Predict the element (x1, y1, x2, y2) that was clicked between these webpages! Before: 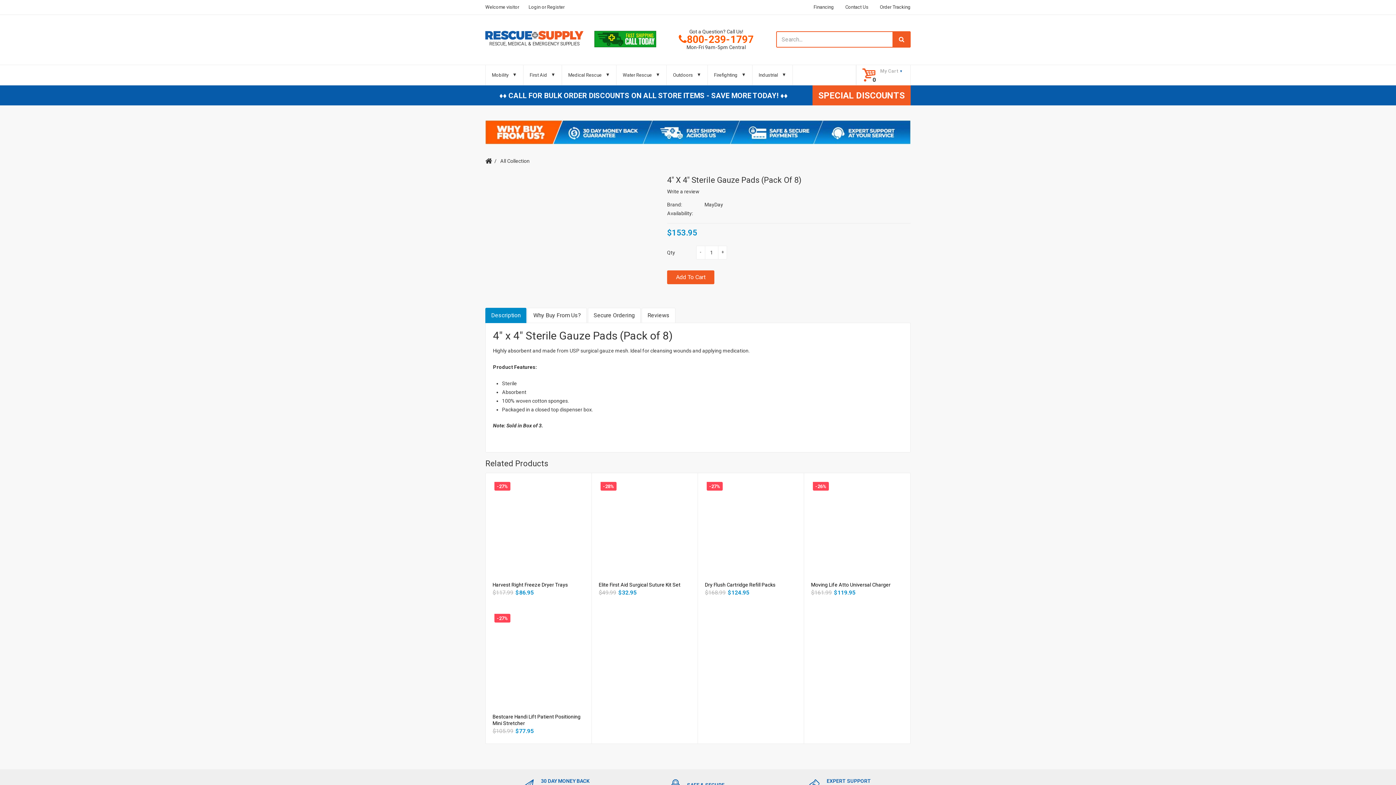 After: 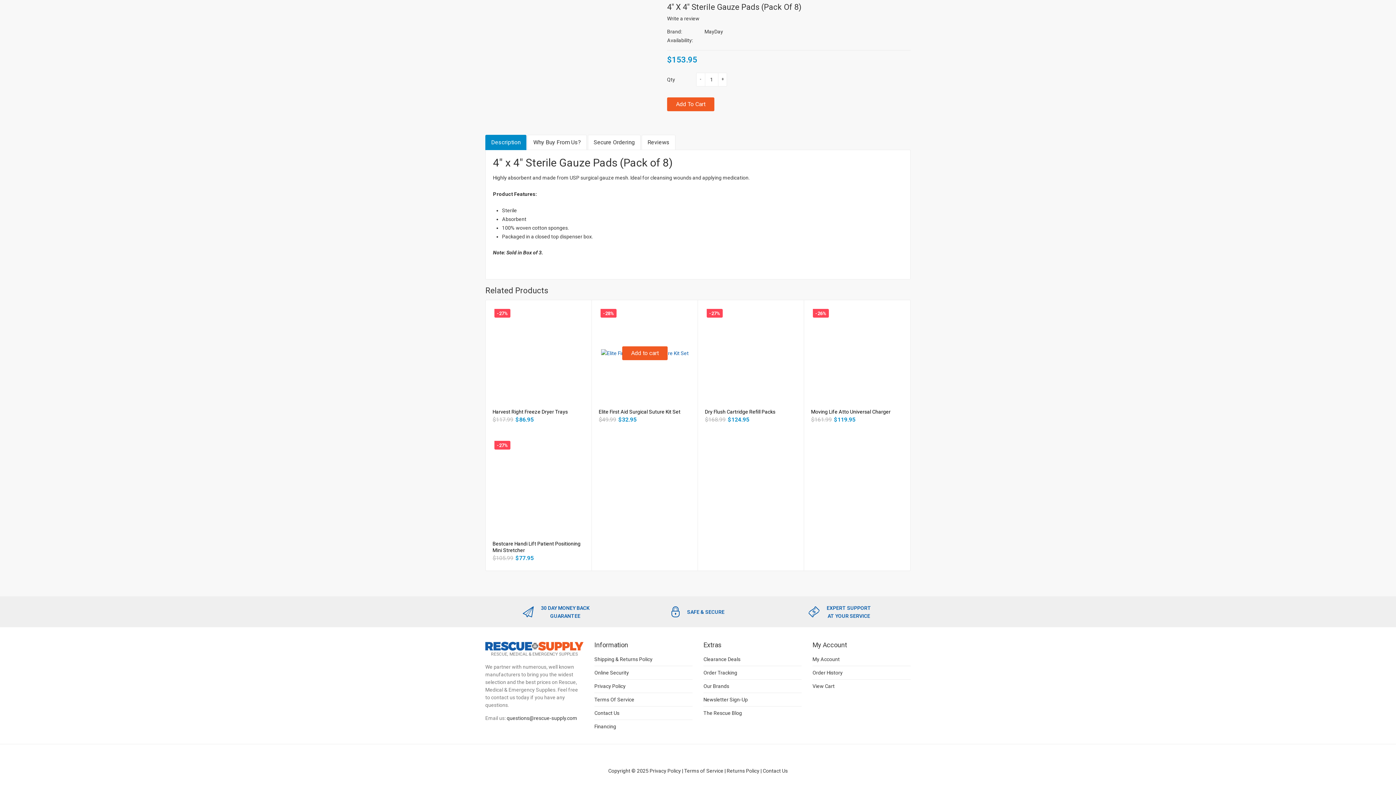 Action: label: Reviews bbox: (641, 308, 675, 323)